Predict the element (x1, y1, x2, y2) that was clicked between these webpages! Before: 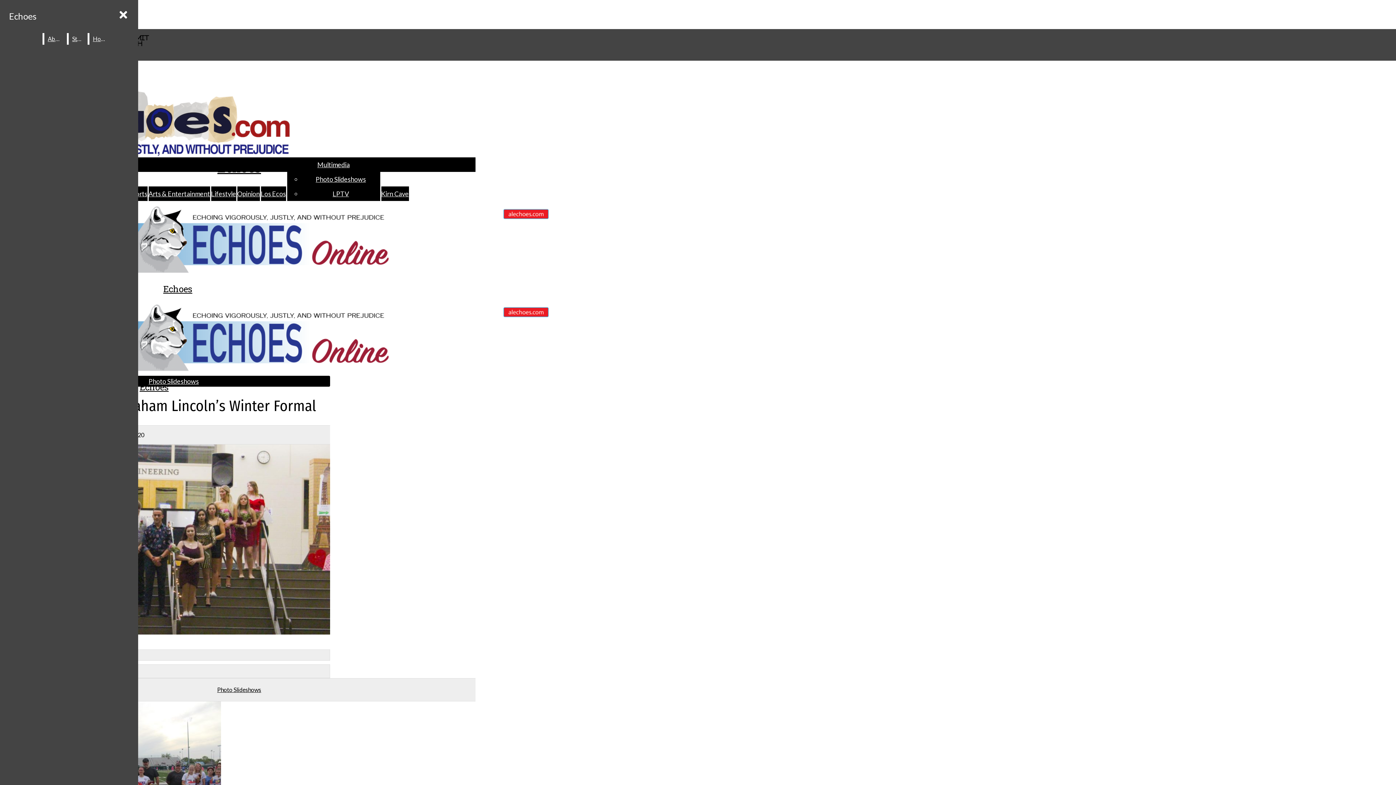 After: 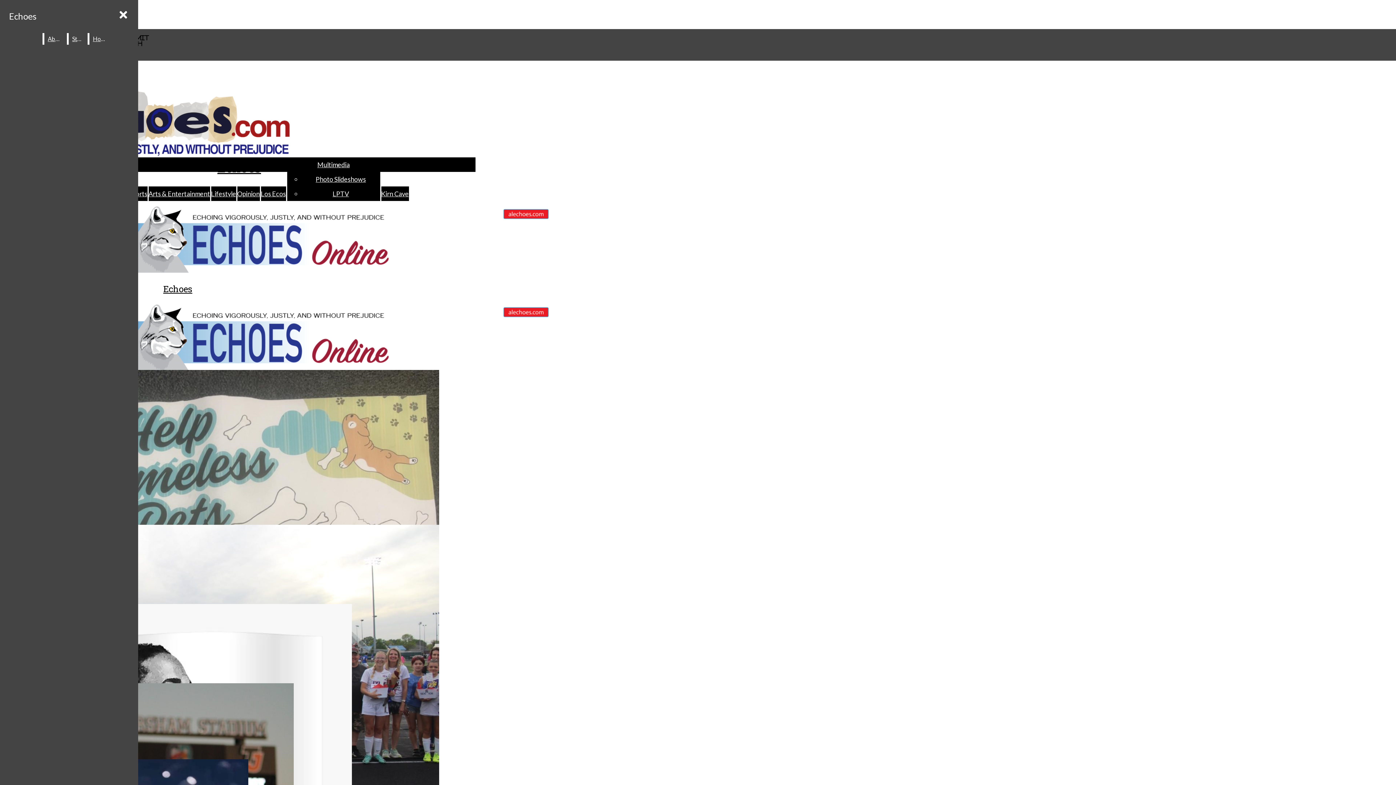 Action: bbox: (89, 33, 110, 44) label: Home